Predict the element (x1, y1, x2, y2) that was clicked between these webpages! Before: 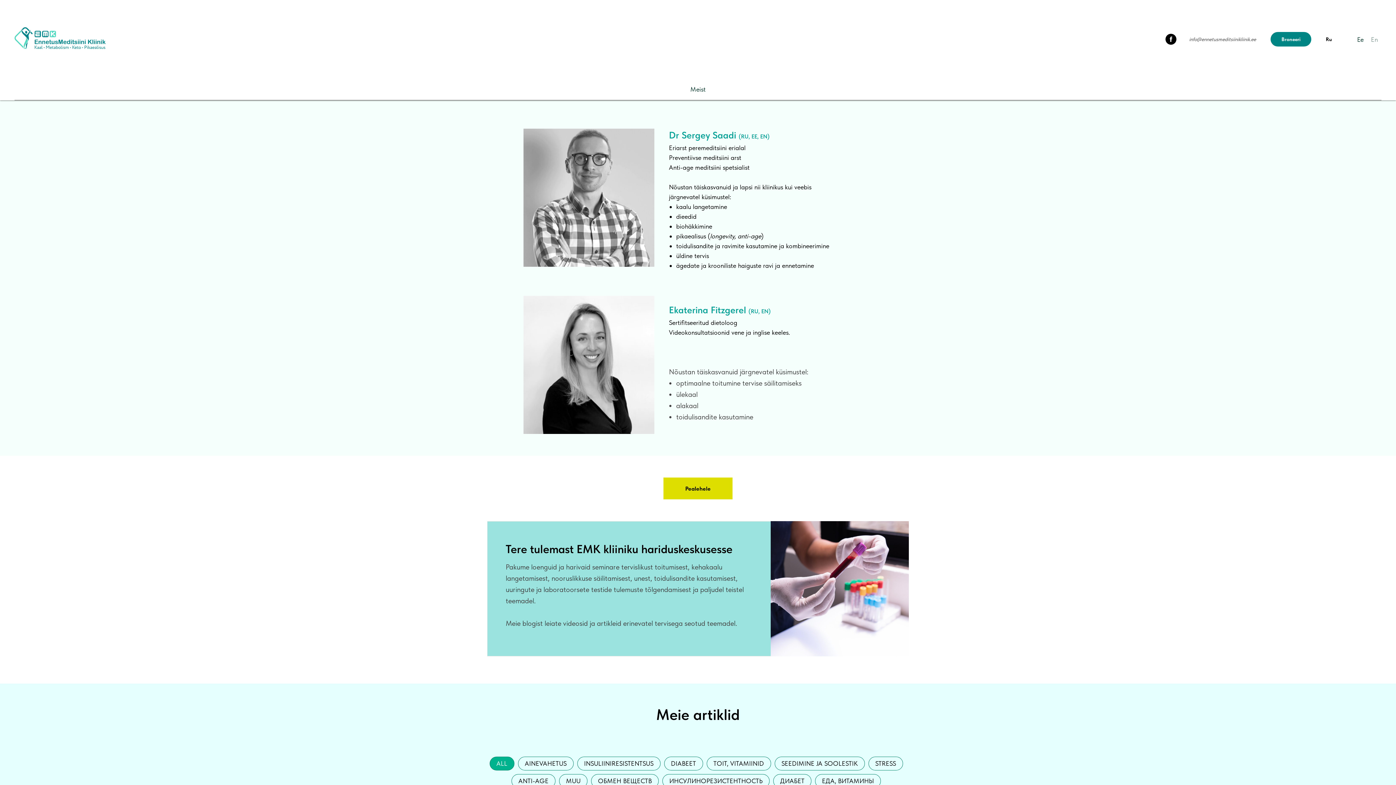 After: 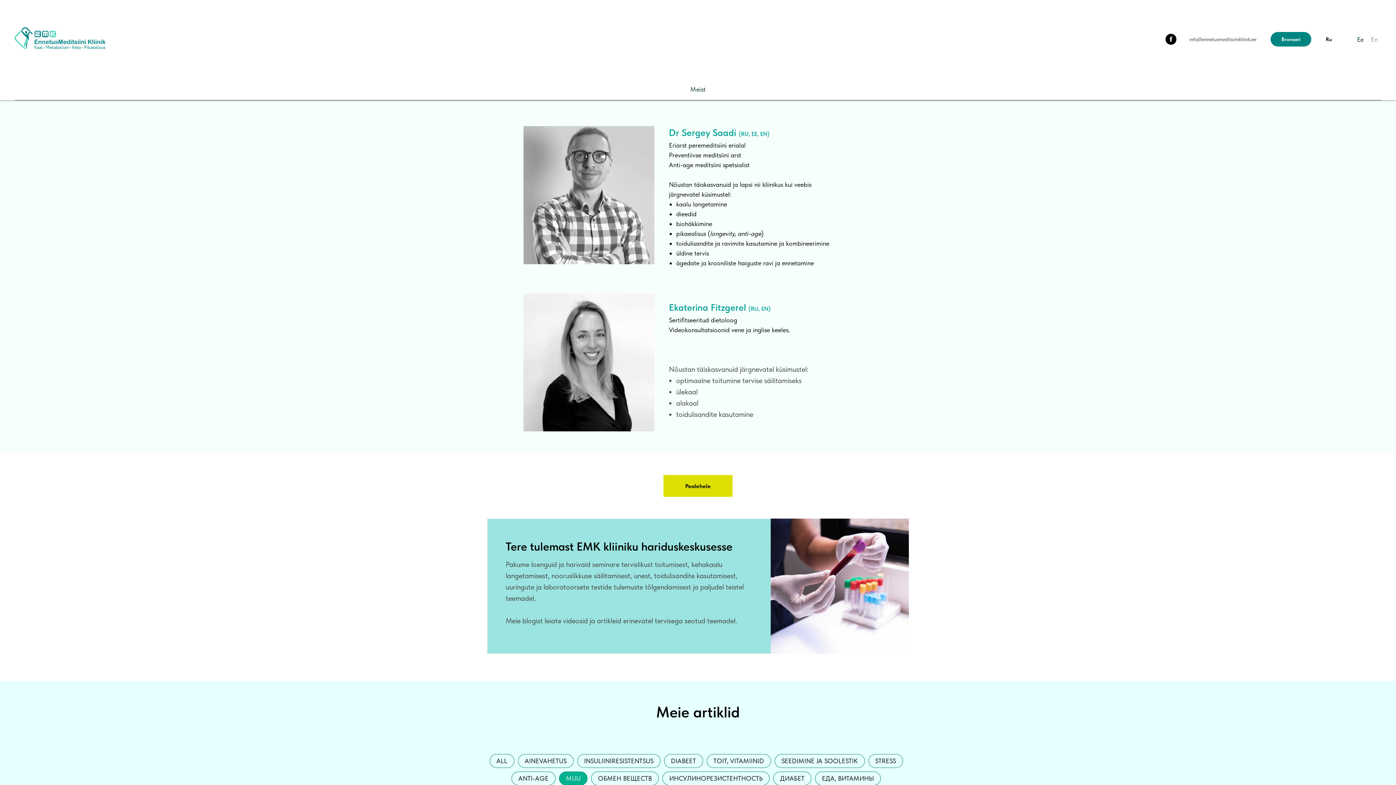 Action: label: MUU bbox: (559, 774, 587, 788)